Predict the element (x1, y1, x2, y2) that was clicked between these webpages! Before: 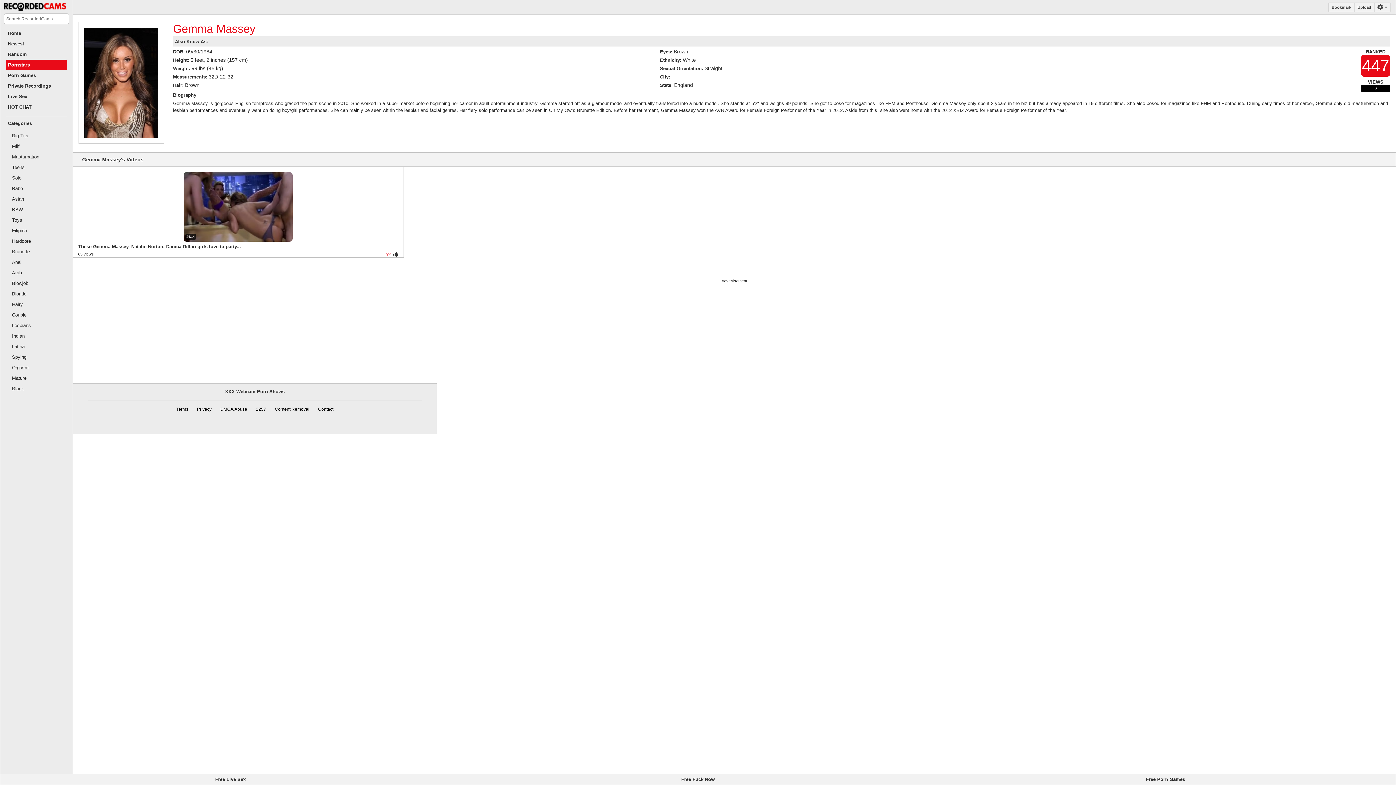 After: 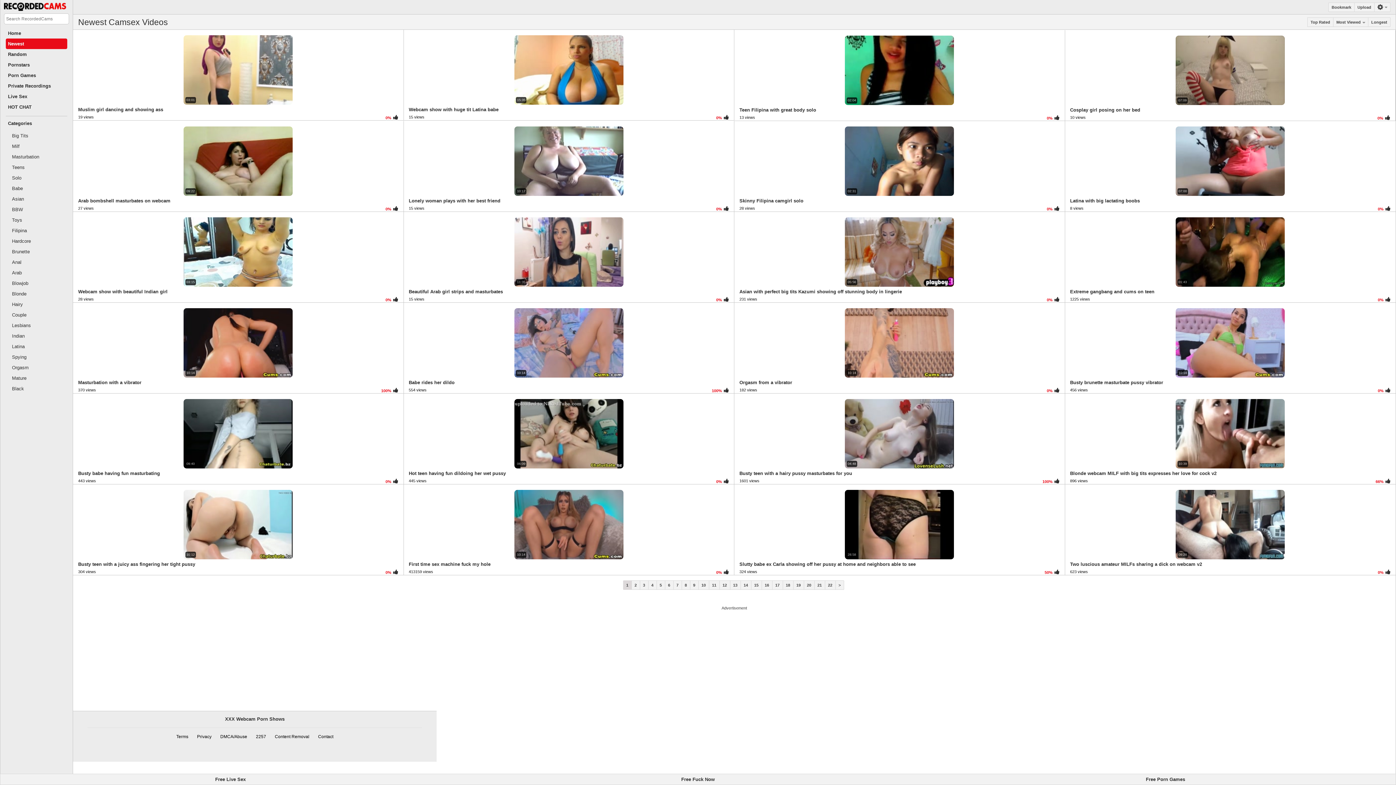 Action: label: Newest bbox: (8, 38, 65, 49)